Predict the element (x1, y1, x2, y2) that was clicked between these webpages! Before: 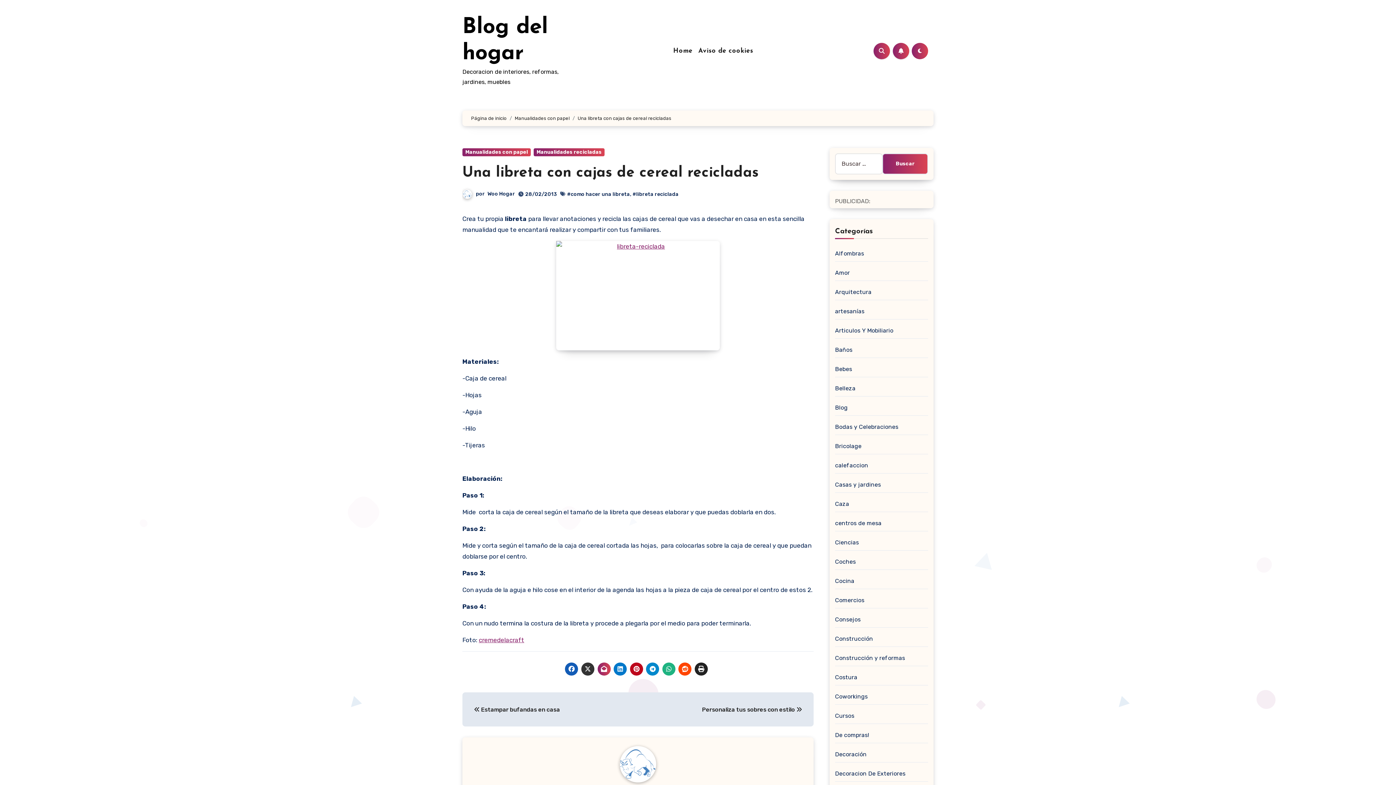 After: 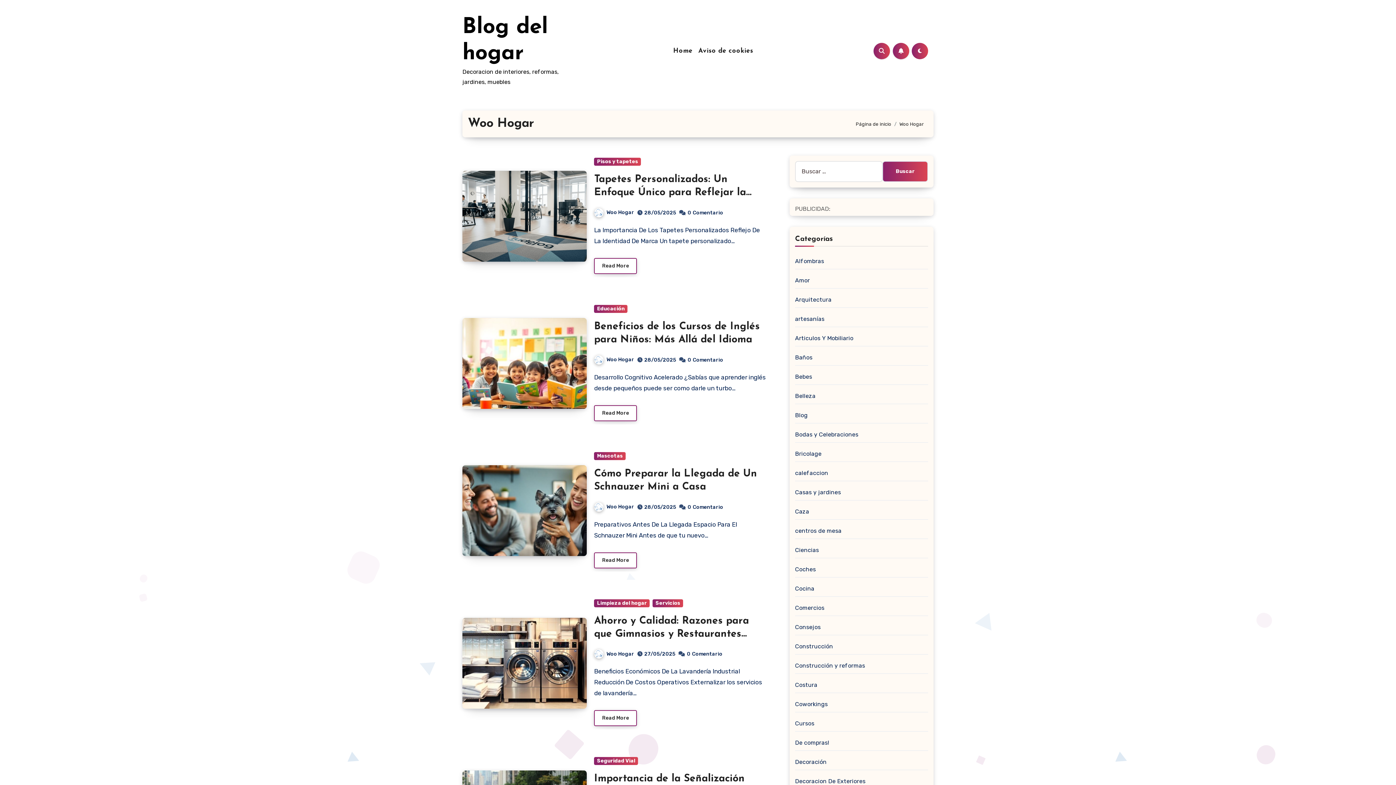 Action: label: Woo Hogar bbox: (487, 190, 515, 197)